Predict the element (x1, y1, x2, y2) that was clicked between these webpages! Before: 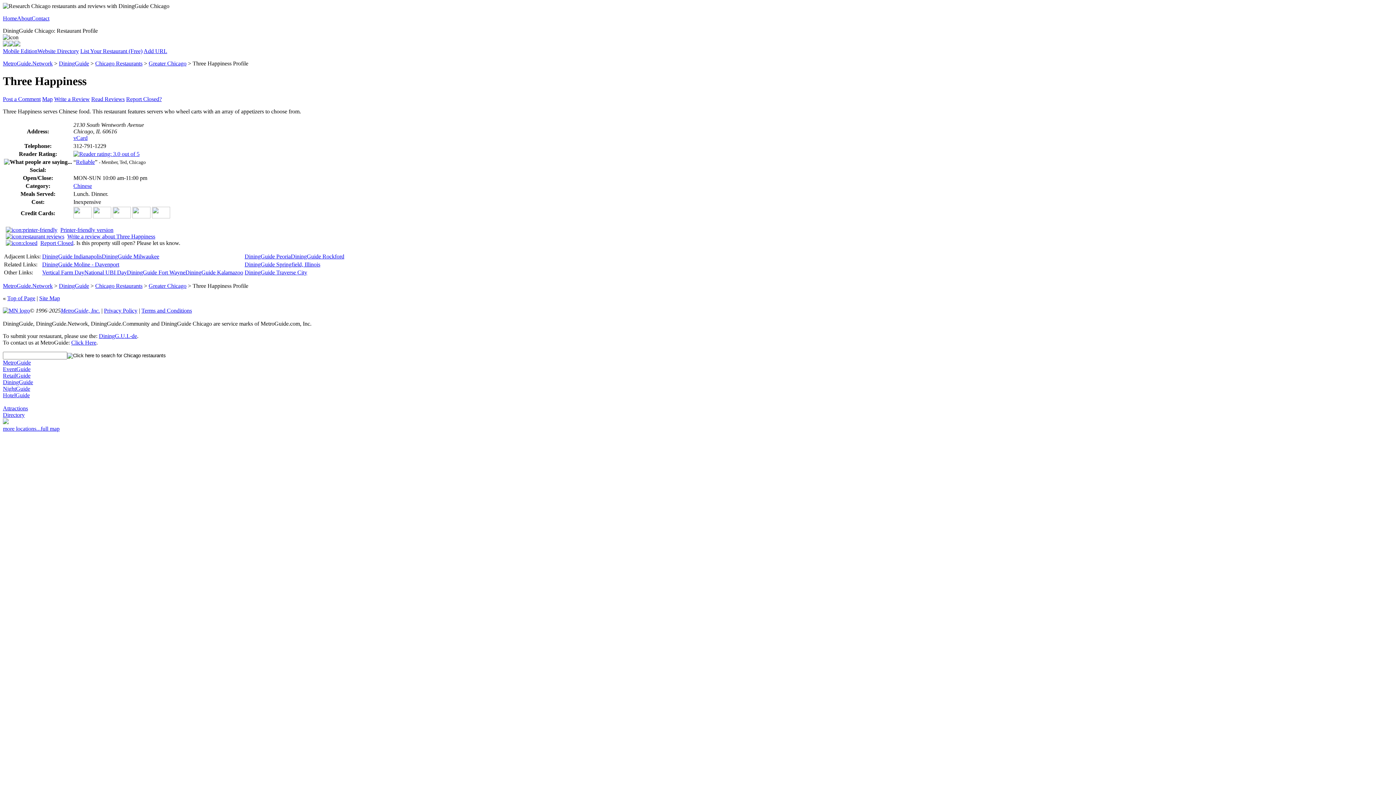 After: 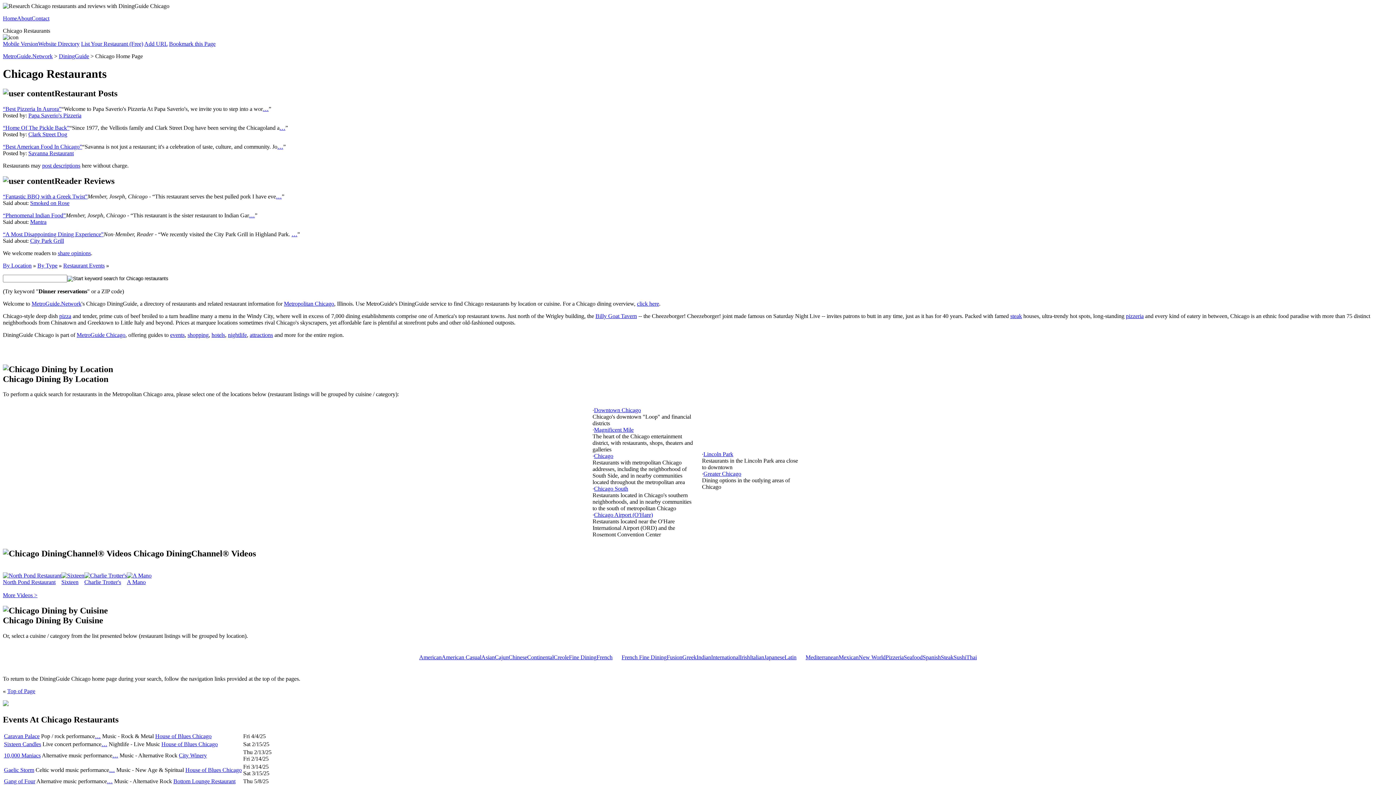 Action: bbox: (95, 282, 142, 289) label: Chicago Restaurants